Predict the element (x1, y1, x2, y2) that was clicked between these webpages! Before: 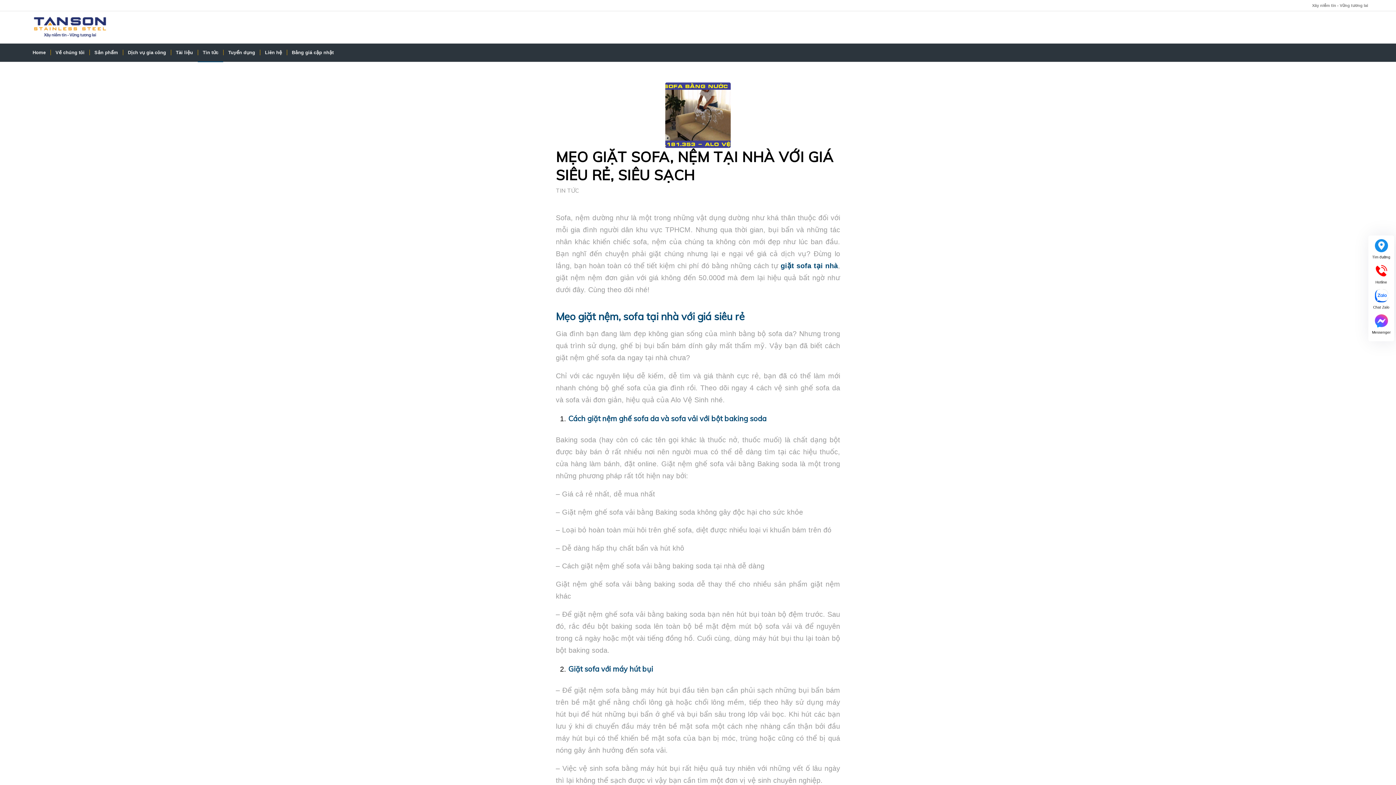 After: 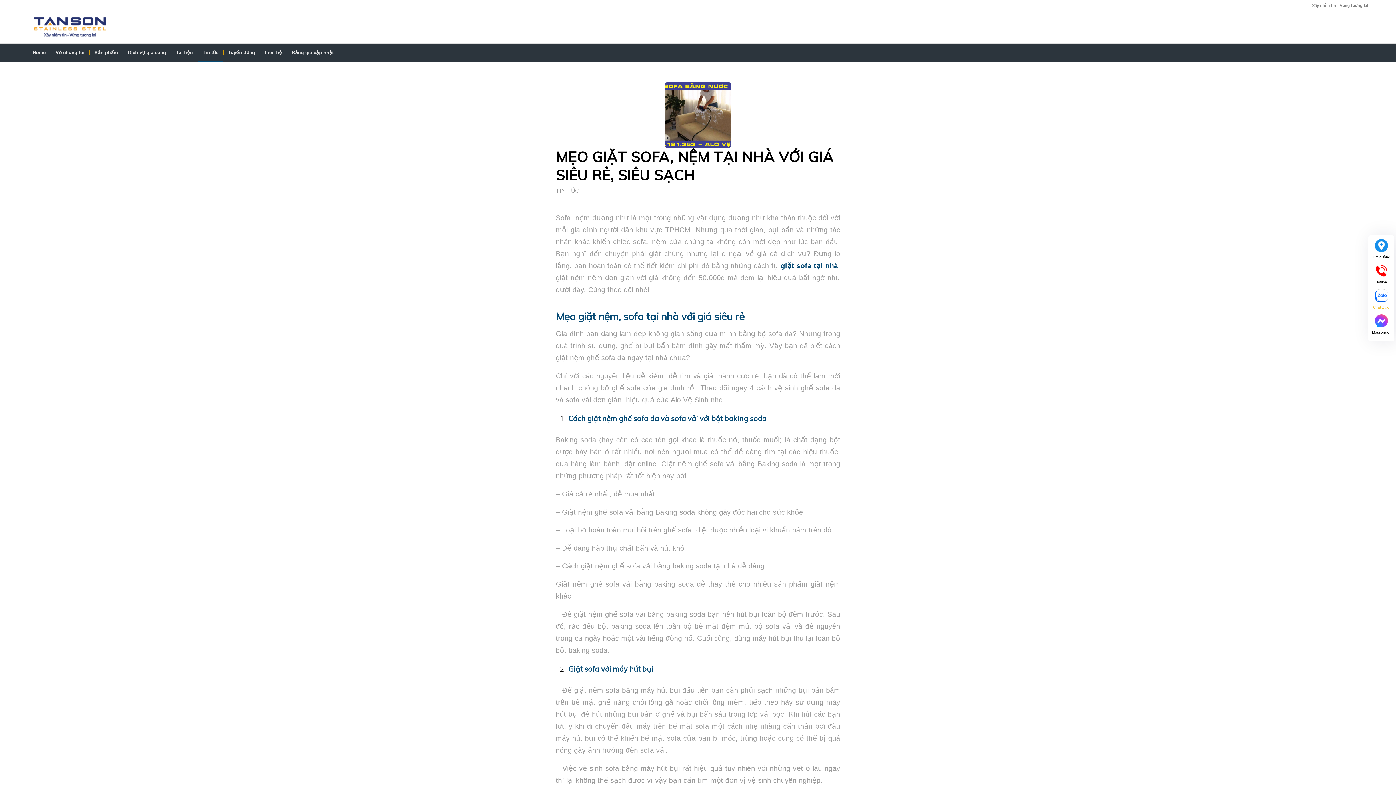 Action: bbox: (1372, 289, 1390, 312) label: Chat Zalo